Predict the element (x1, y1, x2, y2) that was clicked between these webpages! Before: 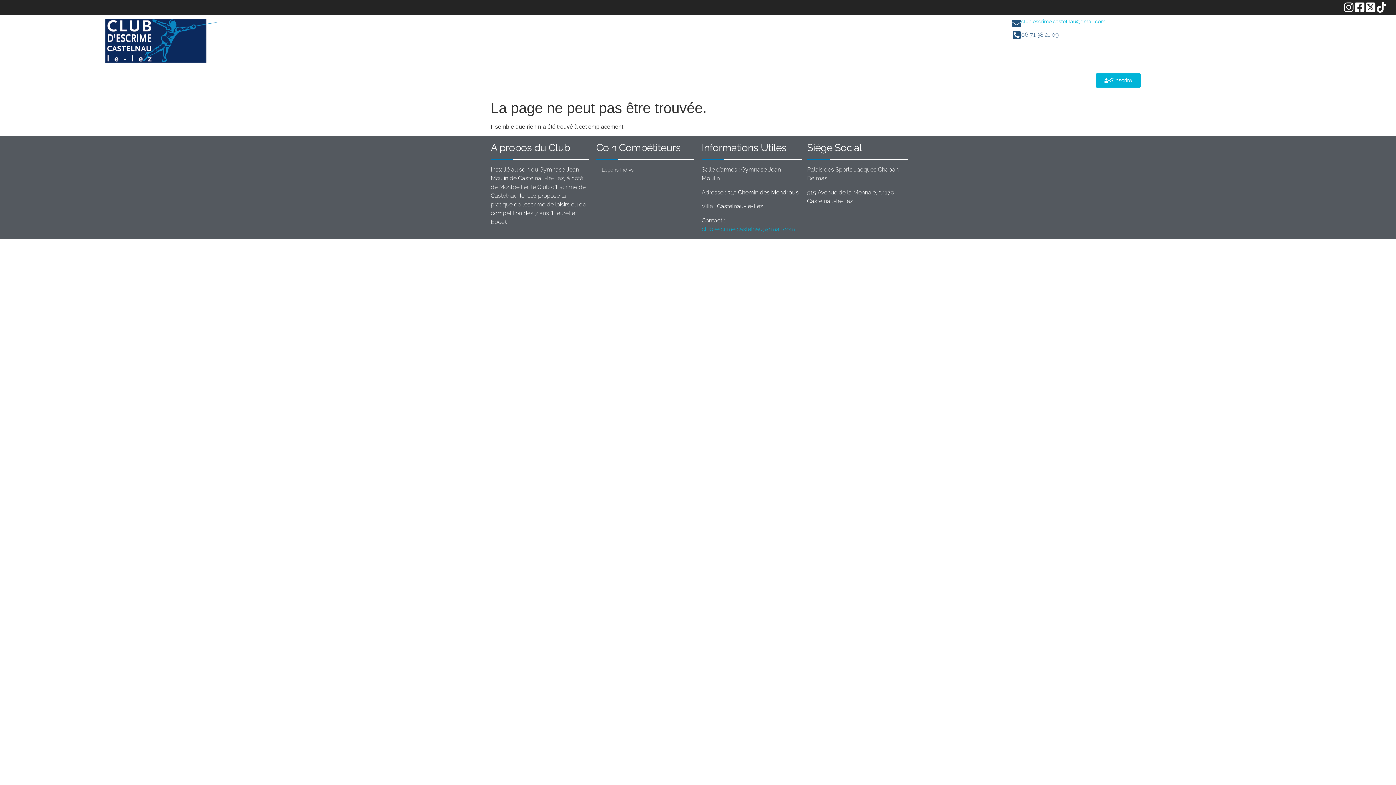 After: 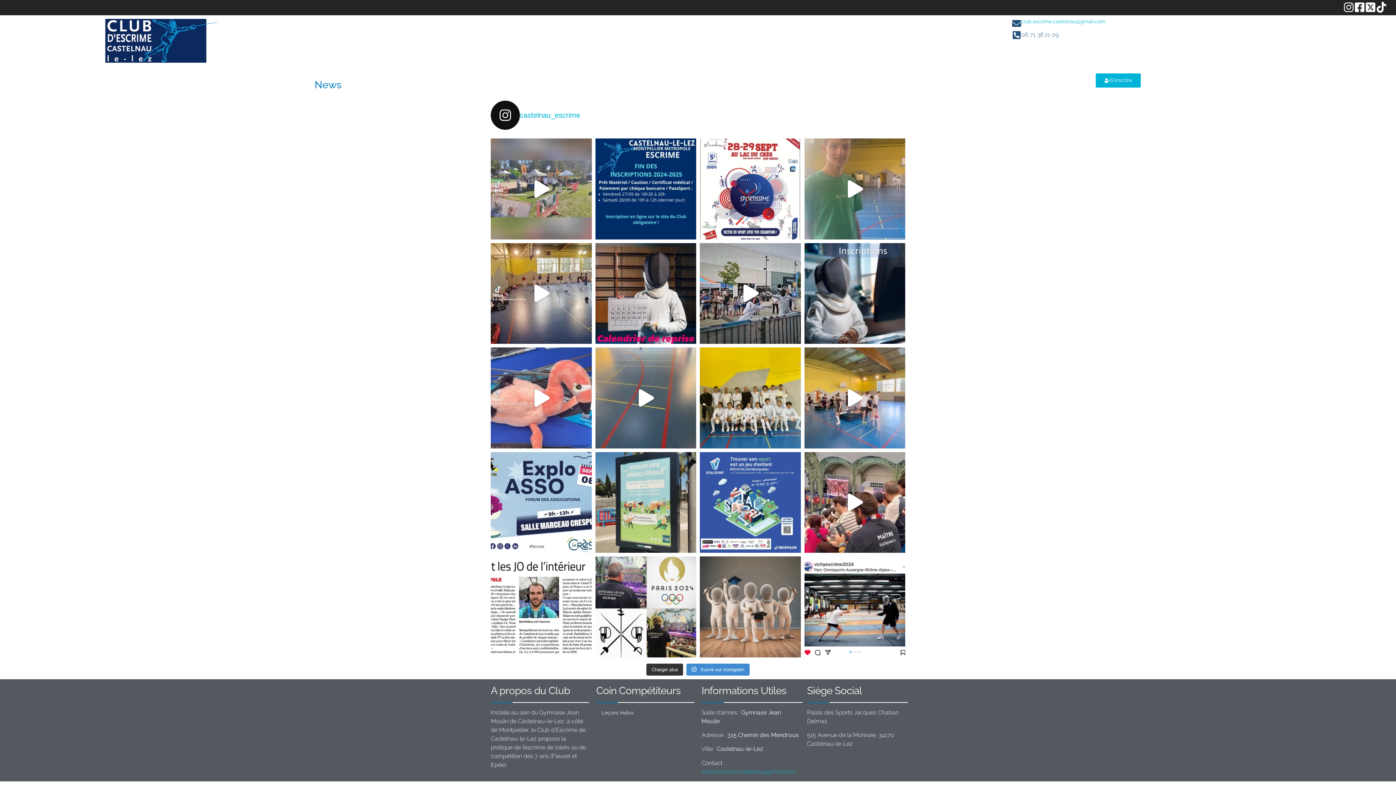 Action: bbox: (309, 73, 346, 96) label: News